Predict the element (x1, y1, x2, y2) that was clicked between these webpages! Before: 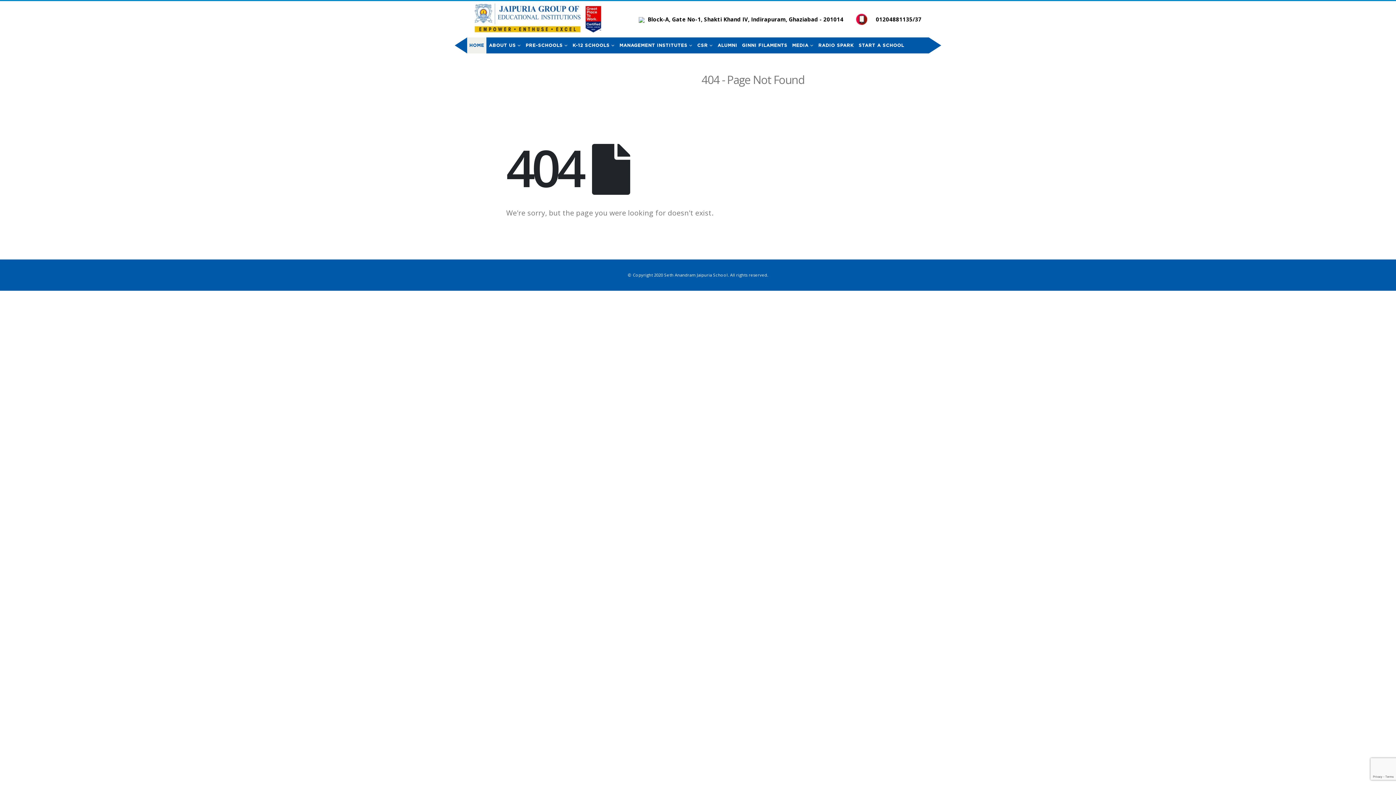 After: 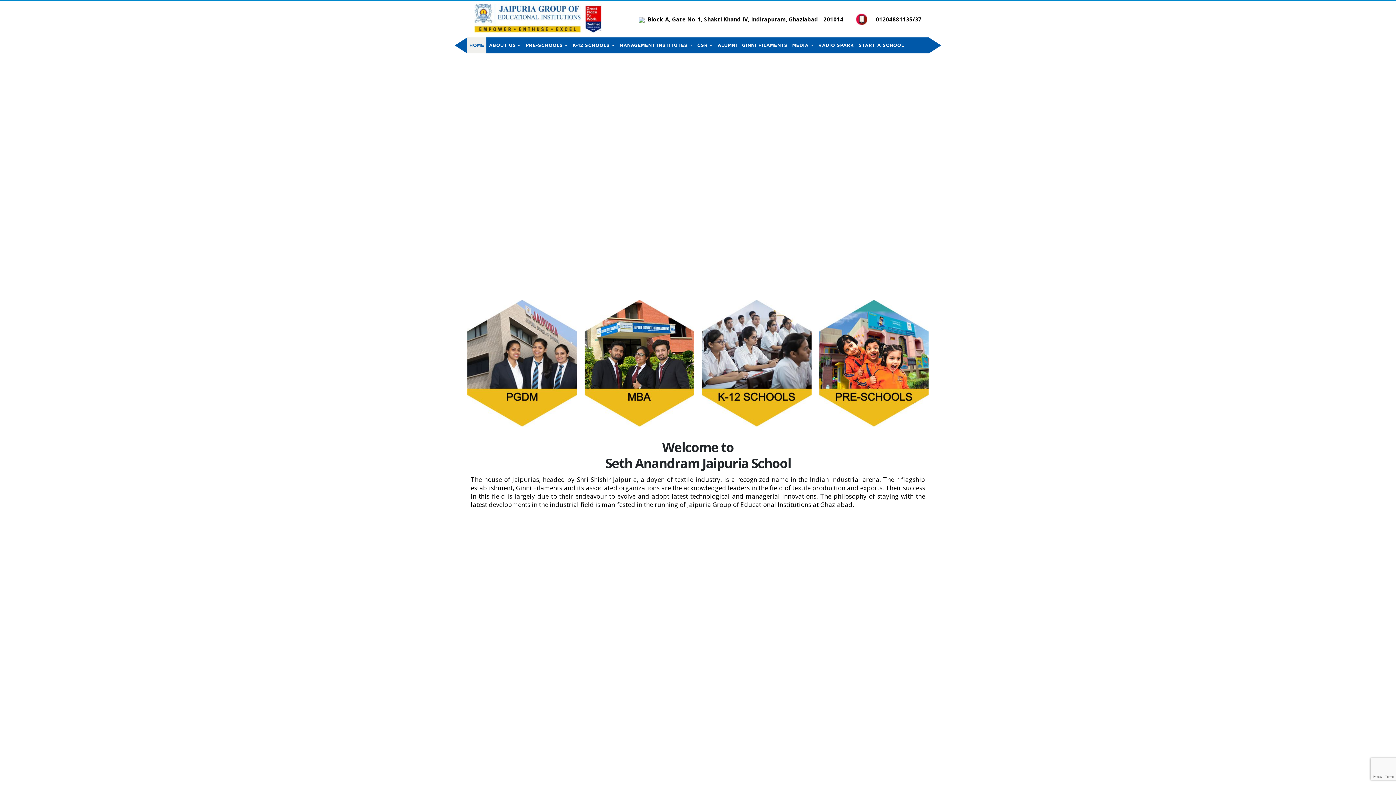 Action: label: HOME bbox: (467, 75, 480, 83)